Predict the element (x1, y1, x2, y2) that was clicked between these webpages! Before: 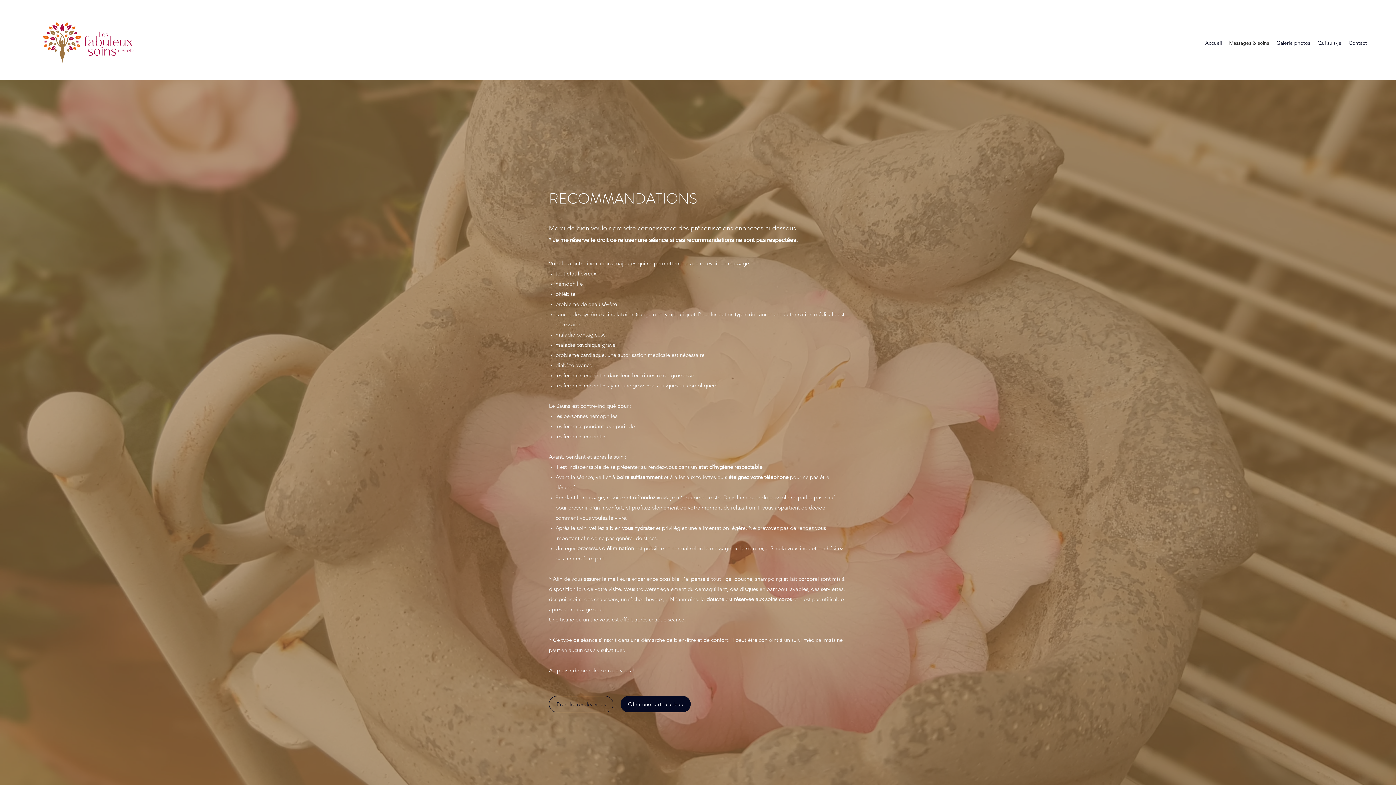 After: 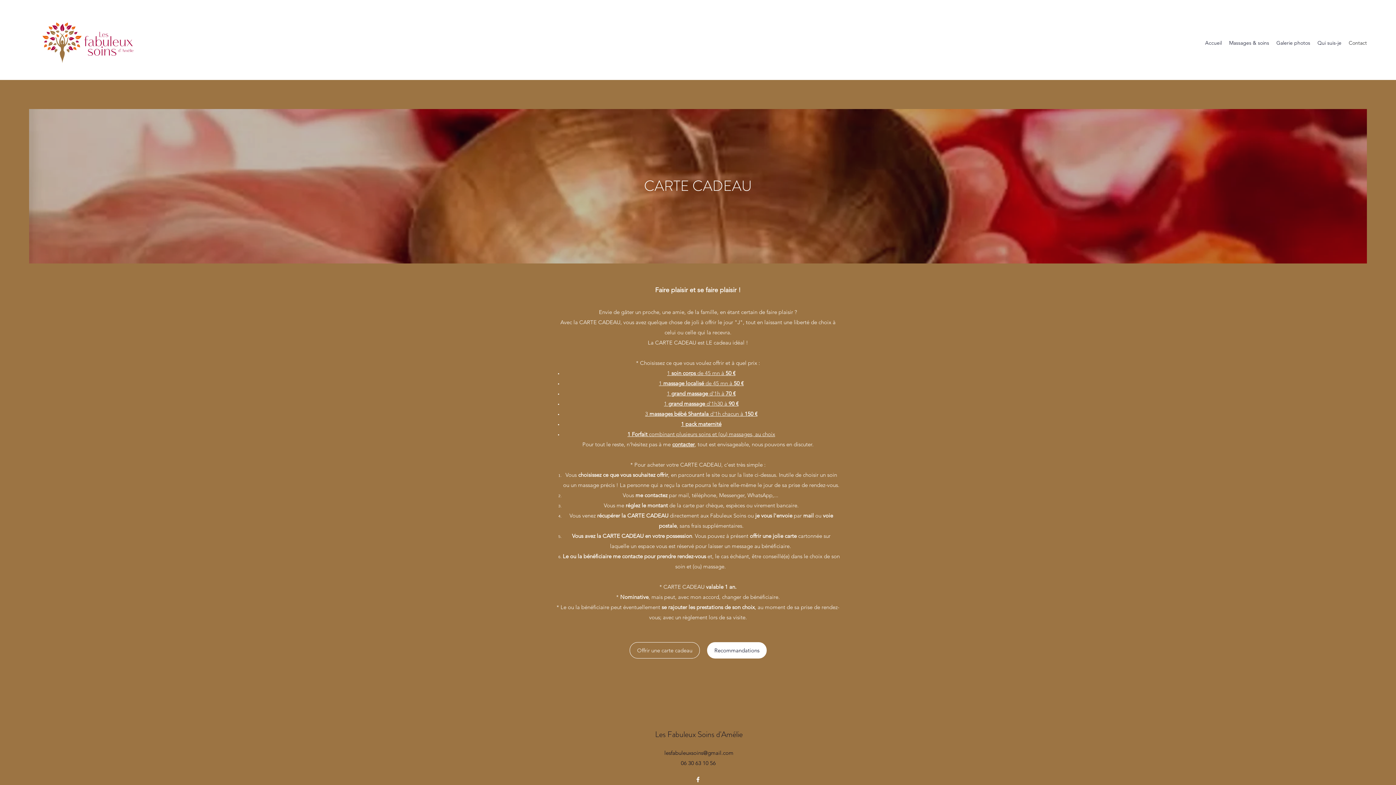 Action: bbox: (620, 696, 690, 712) label: Offrir une carte cadeau